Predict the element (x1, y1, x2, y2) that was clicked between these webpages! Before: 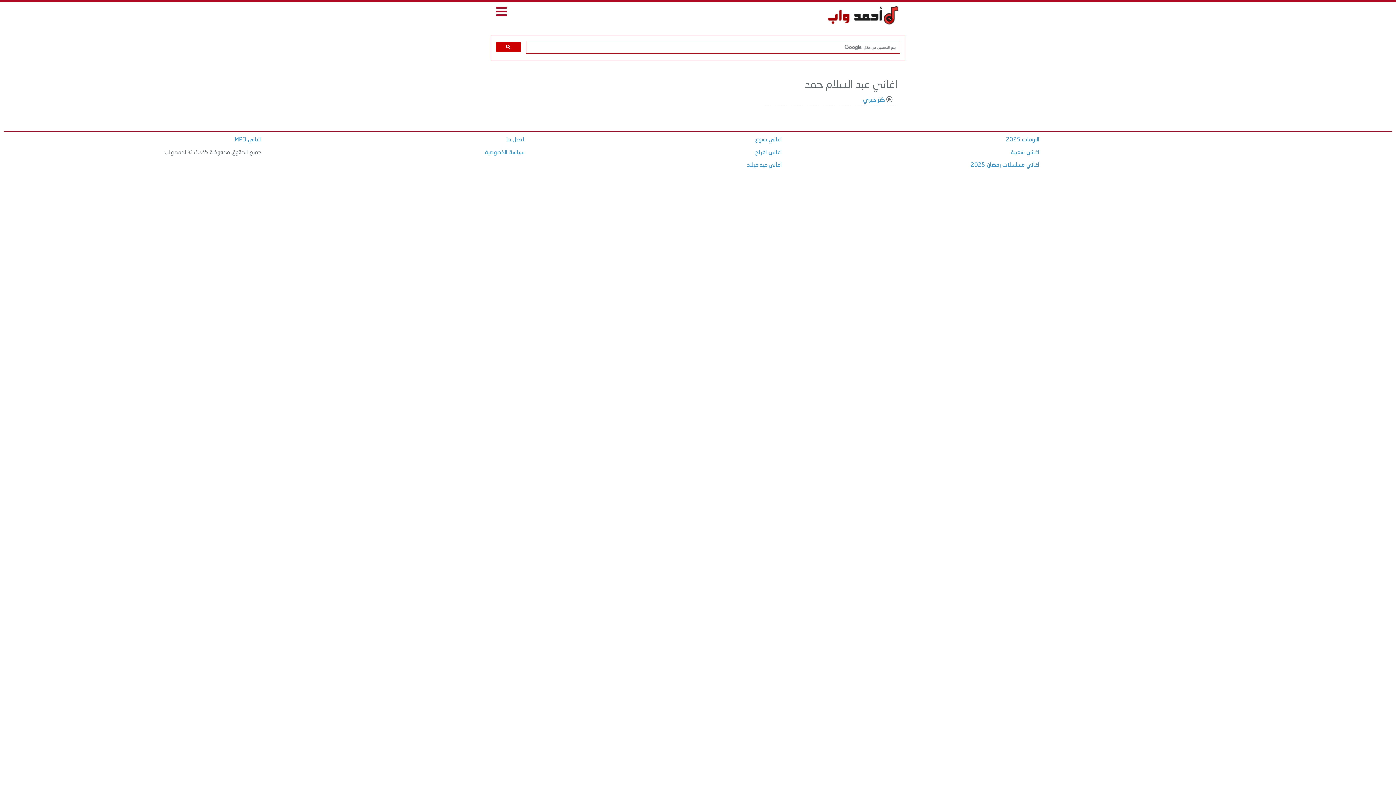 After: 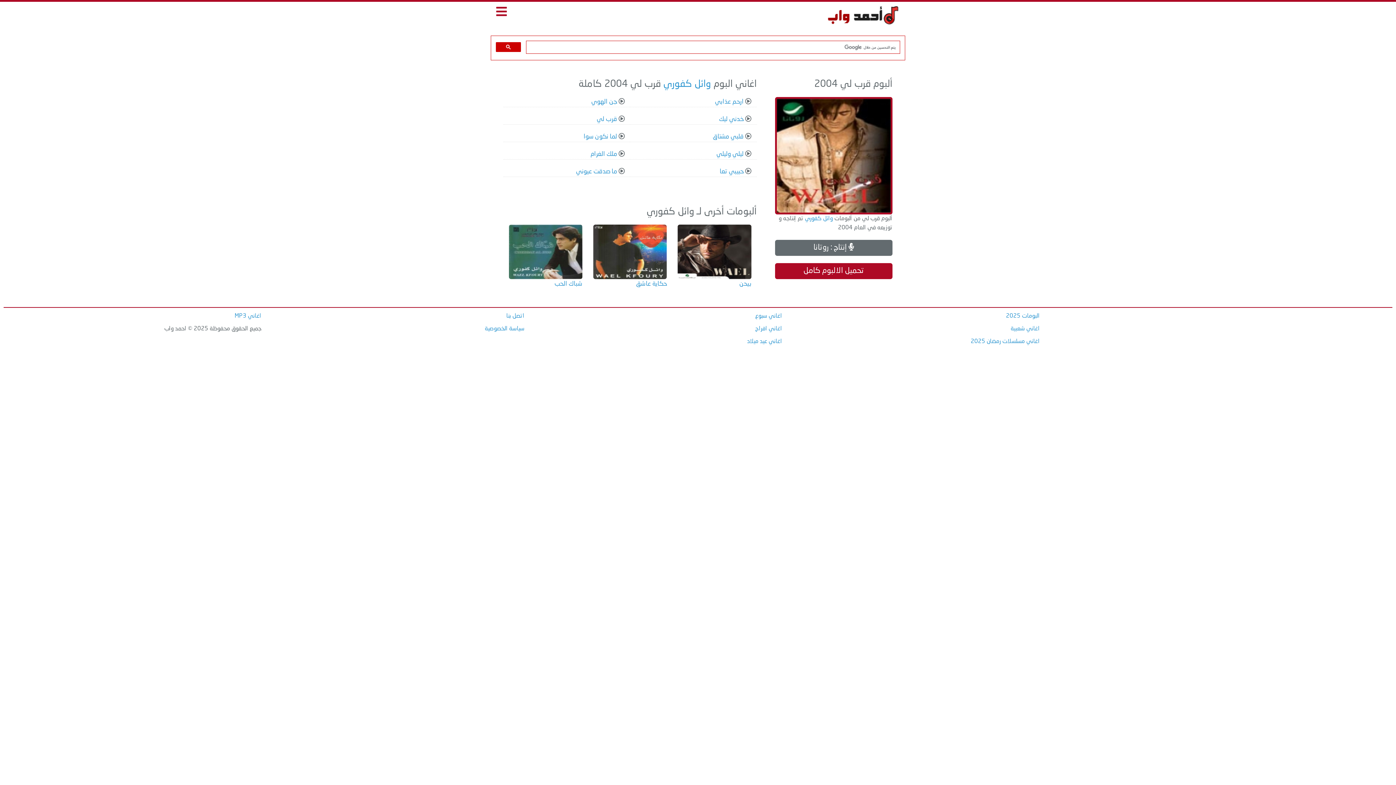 Action: bbox: (755, 149, 782, 155) label: اغاني افراح